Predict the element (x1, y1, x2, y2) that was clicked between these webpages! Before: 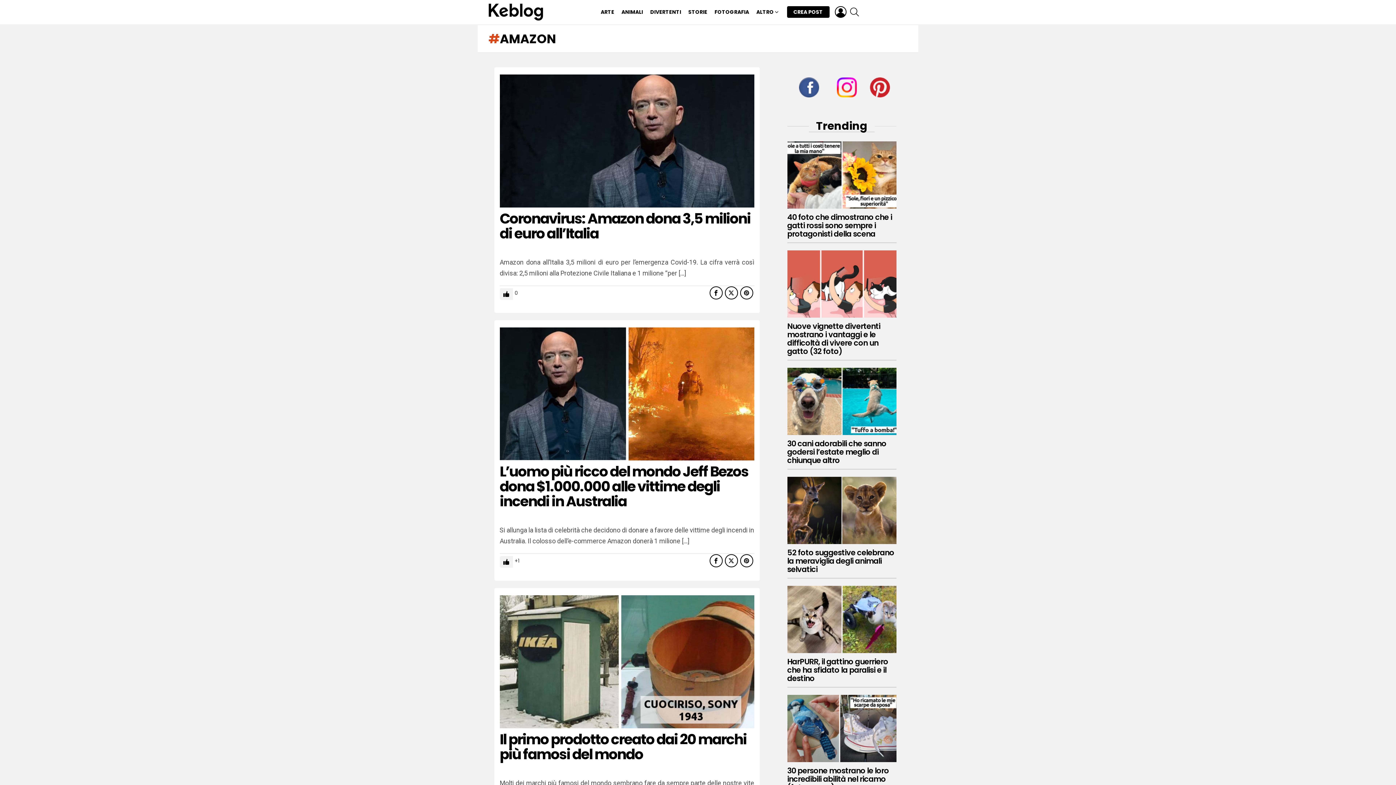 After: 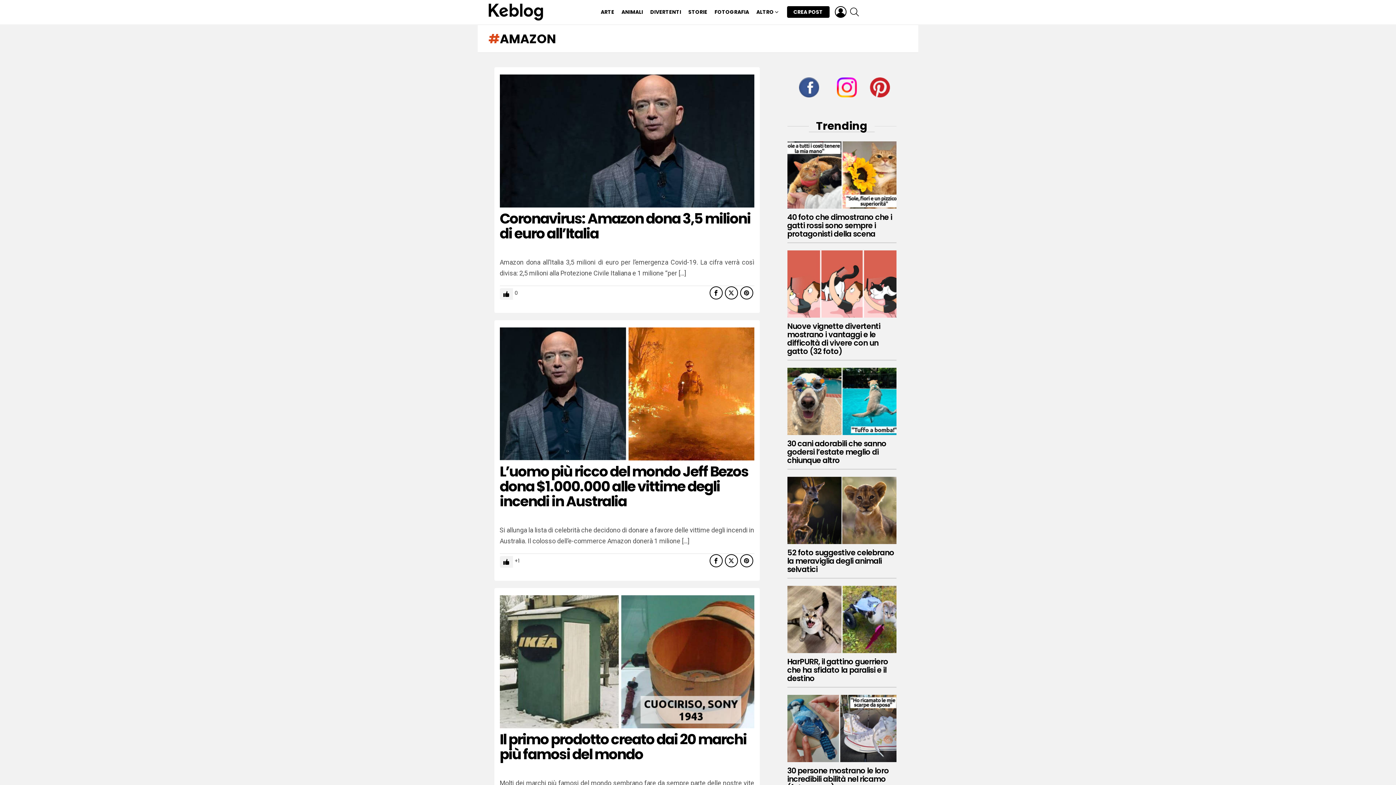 Action: label: 

 bbox: (836, 70, 857, 90)